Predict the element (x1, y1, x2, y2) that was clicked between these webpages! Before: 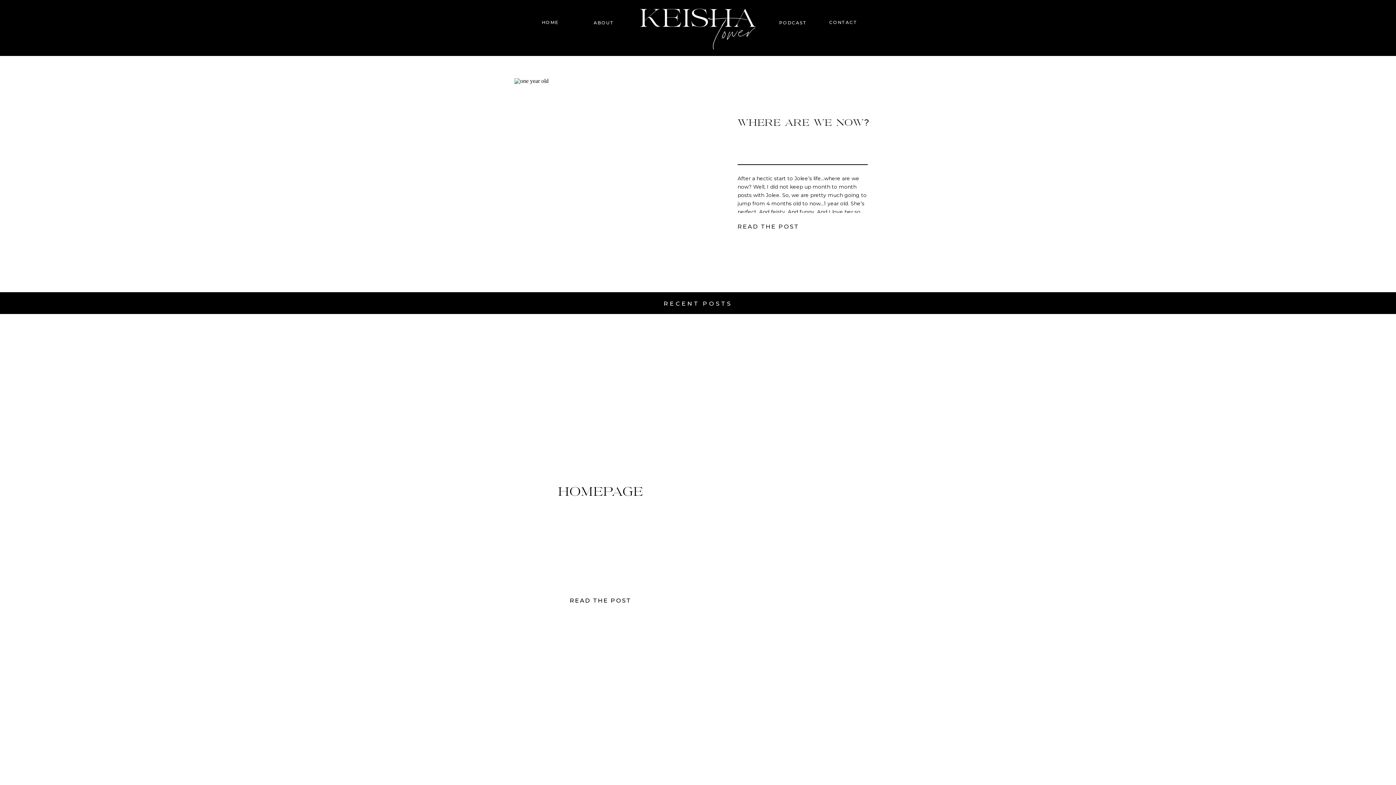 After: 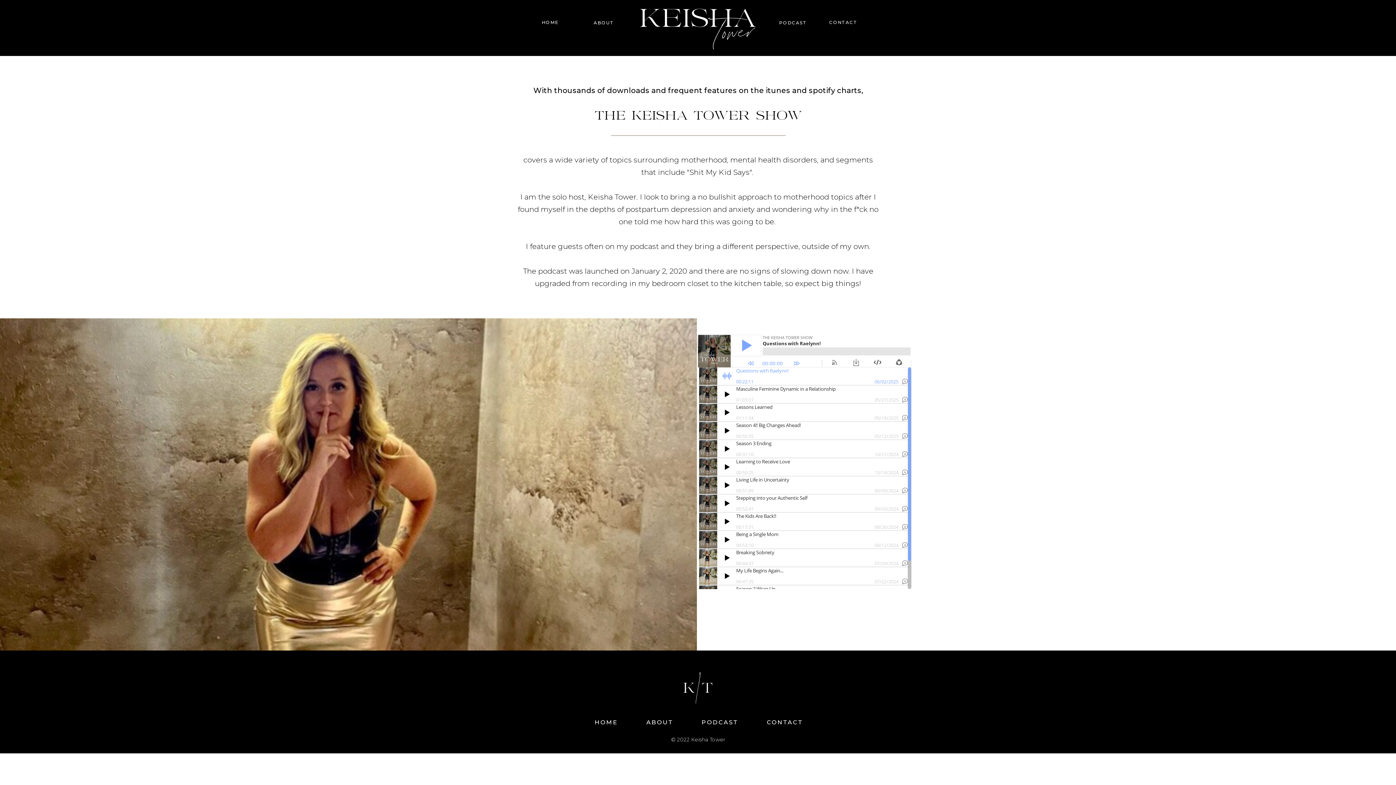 Action: label: PODCAST bbox: (779, 19, 805, 25)